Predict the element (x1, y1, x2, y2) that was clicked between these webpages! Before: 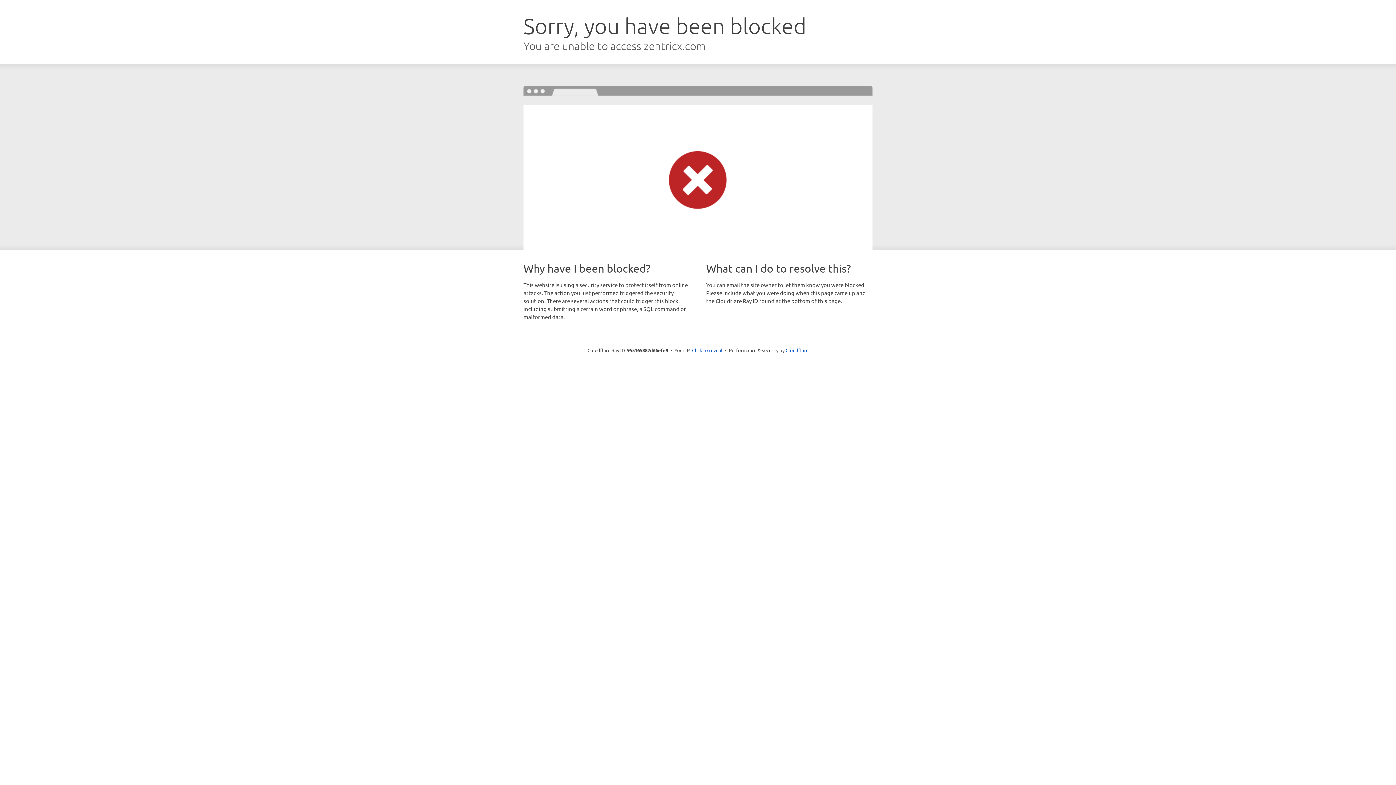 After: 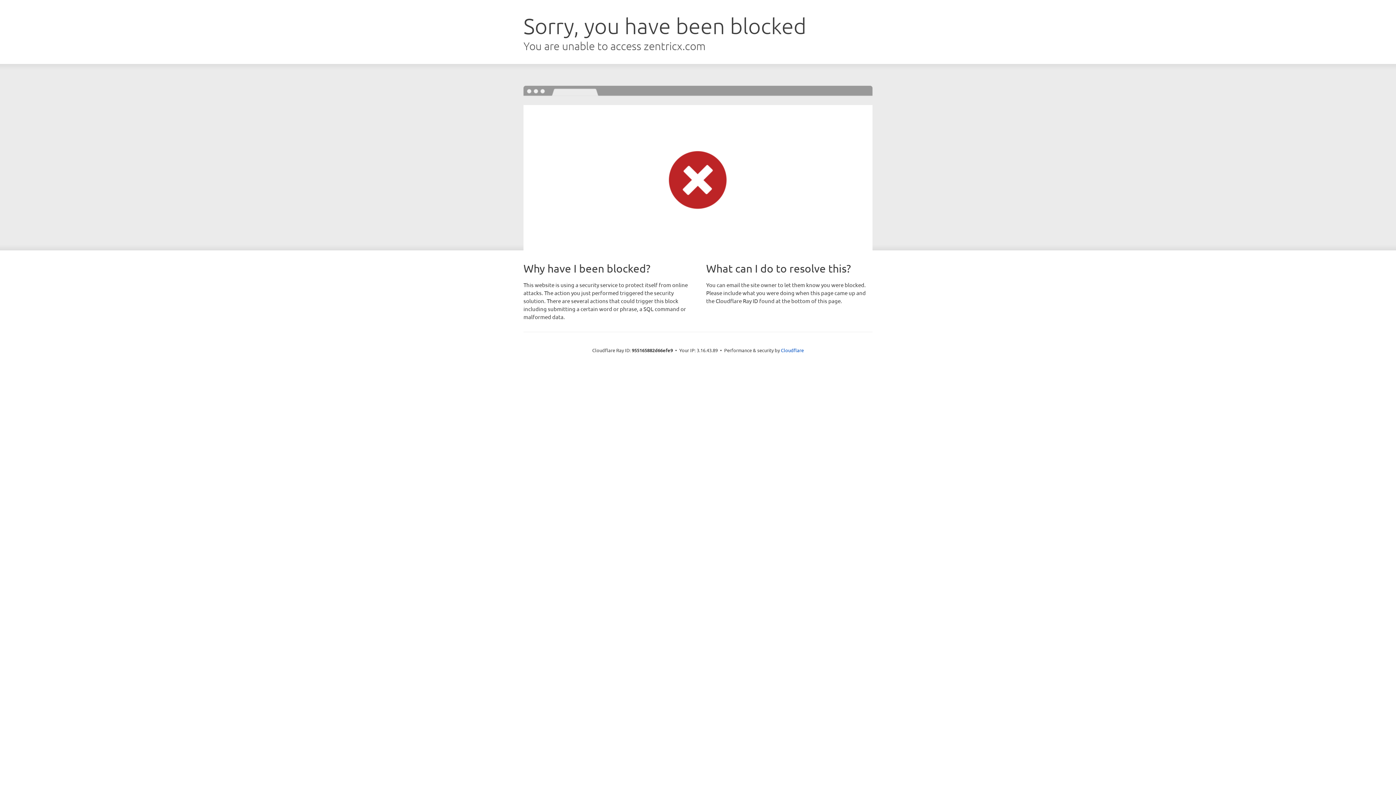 Action: bbox: (692, 346, 722, 353) label: Click to reveal